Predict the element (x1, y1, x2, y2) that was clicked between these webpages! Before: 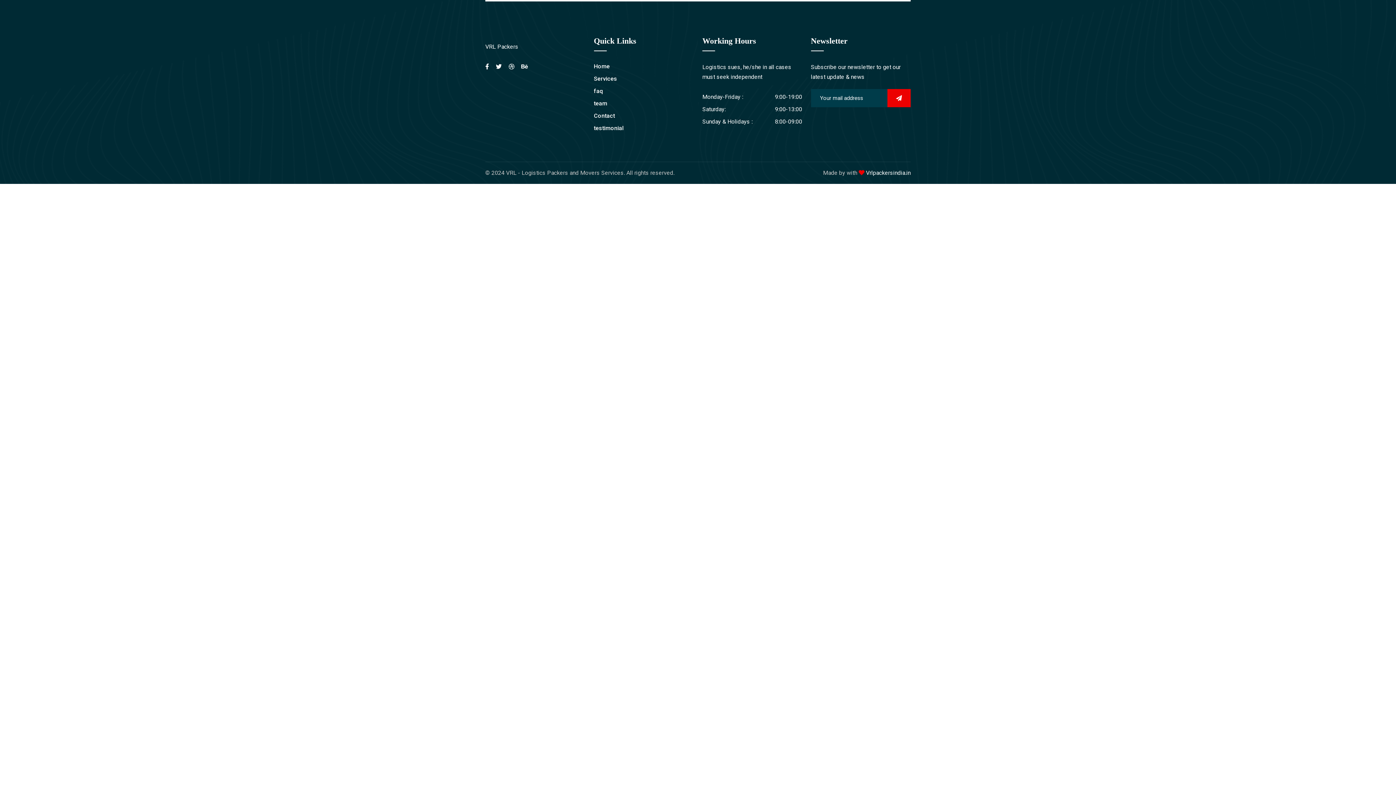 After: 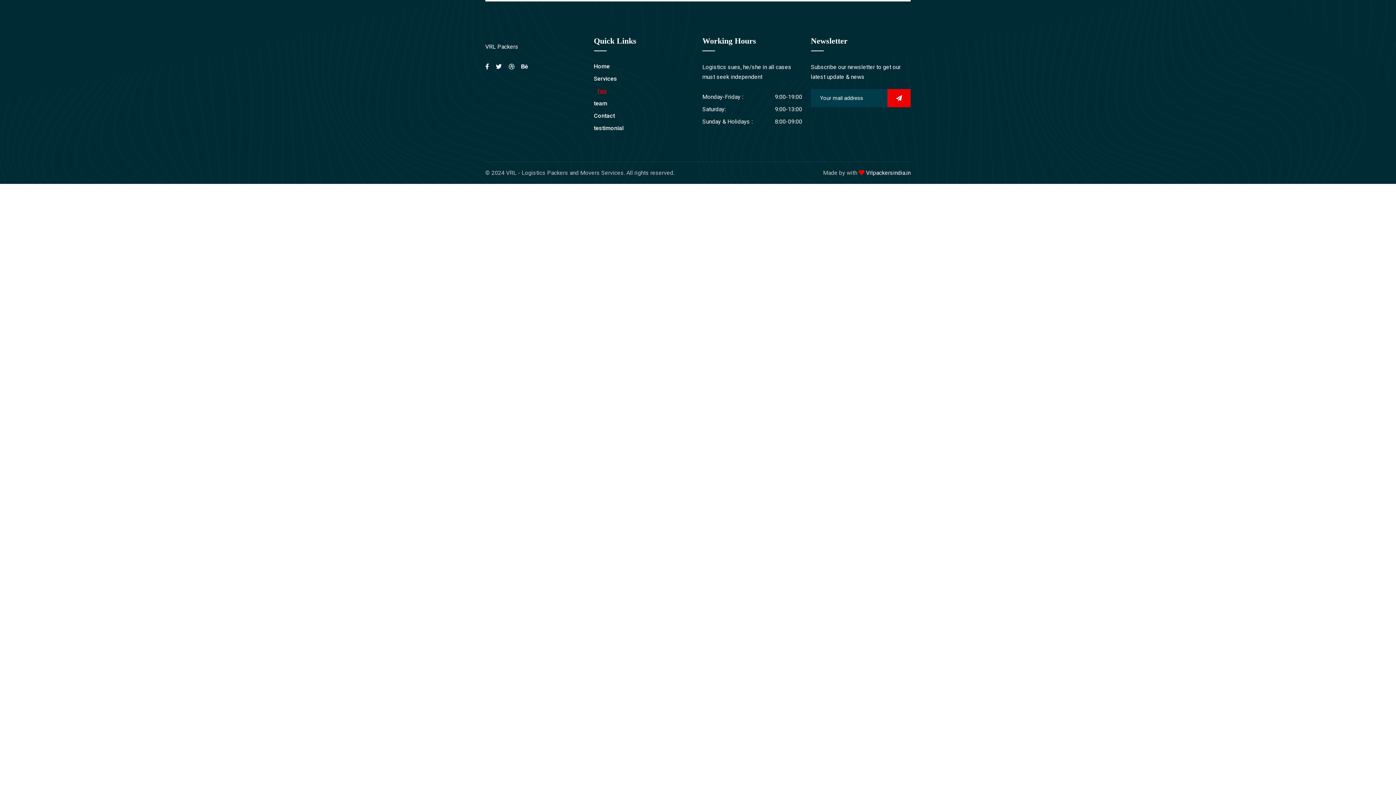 Action: bbox: (594, 87, 603, 94) label: faq